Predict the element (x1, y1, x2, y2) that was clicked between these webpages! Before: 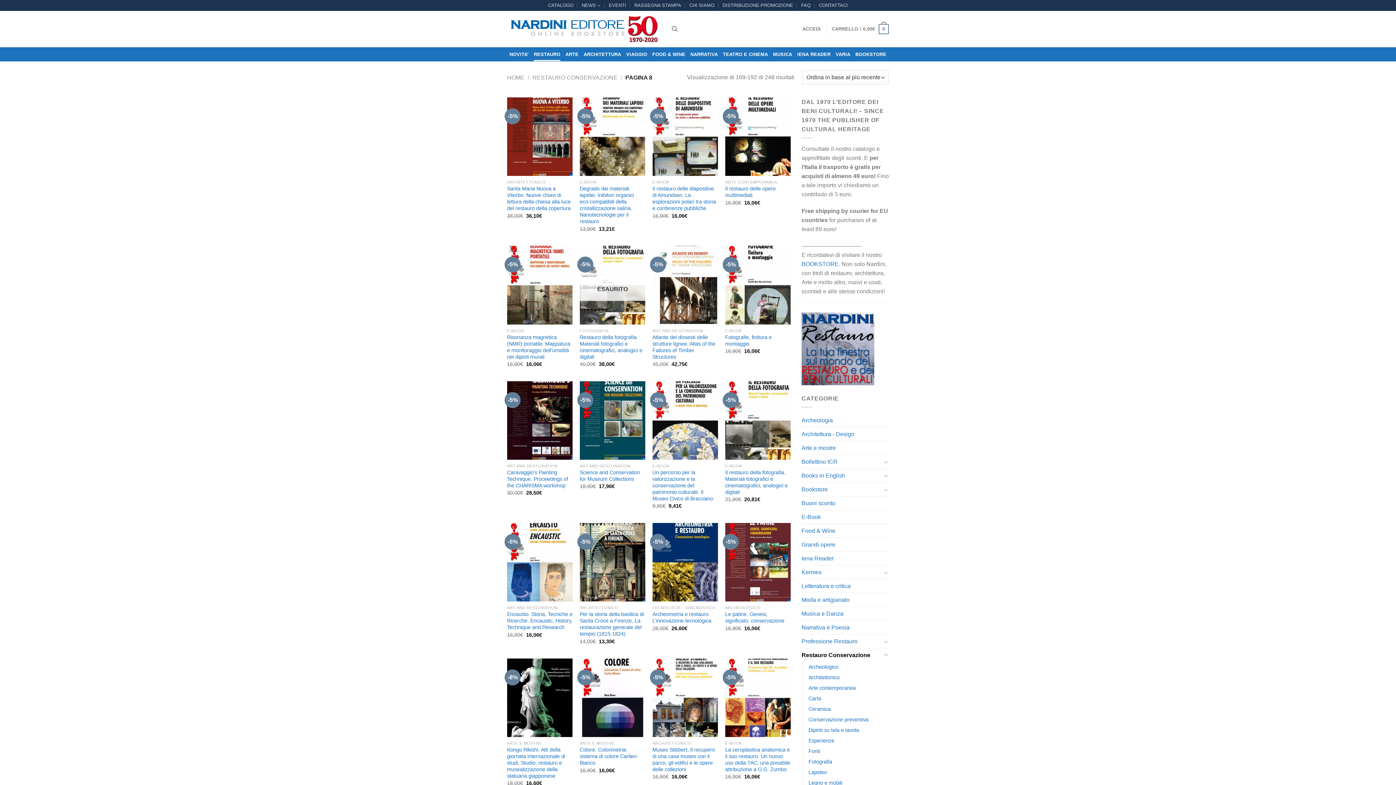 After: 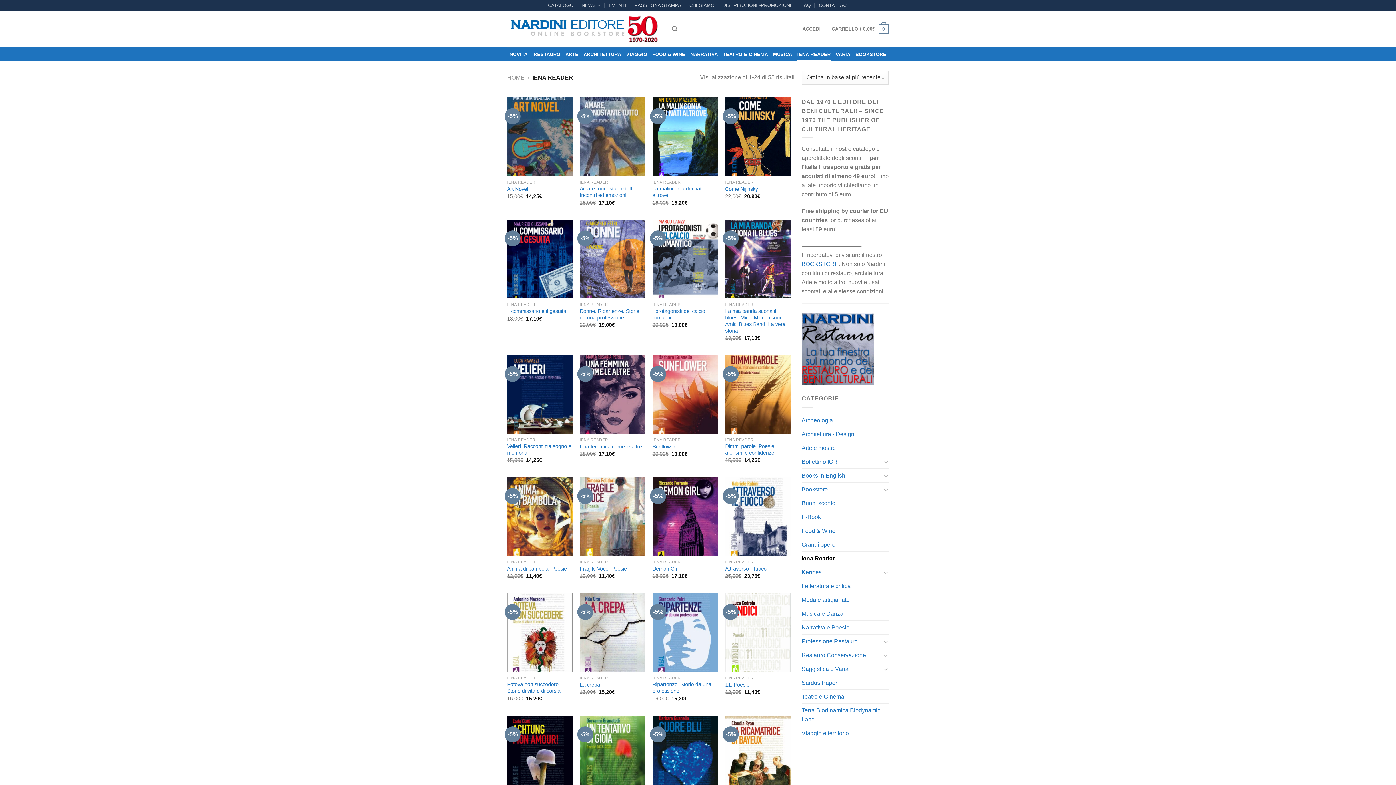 Action: label: IENA READER bbox: (797, 47, 830, 60)